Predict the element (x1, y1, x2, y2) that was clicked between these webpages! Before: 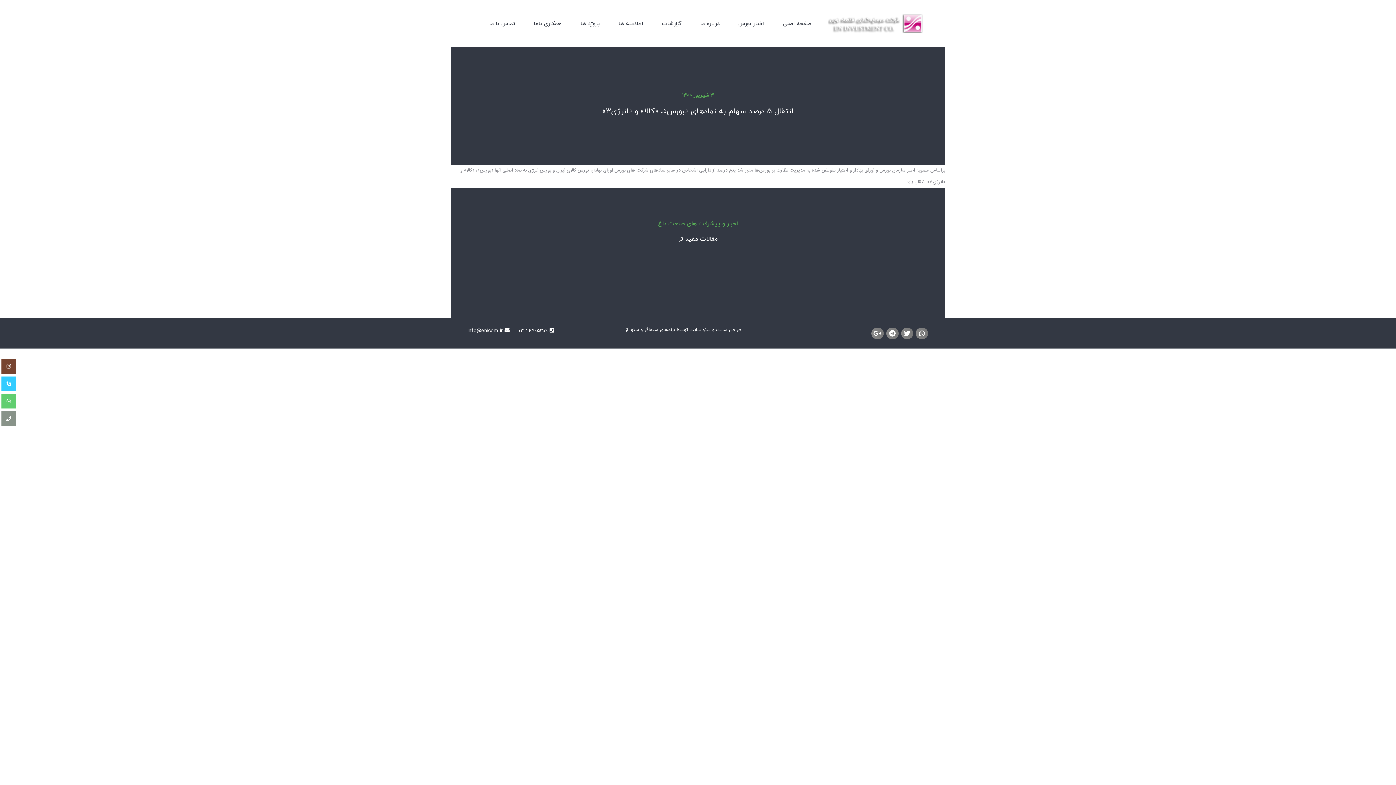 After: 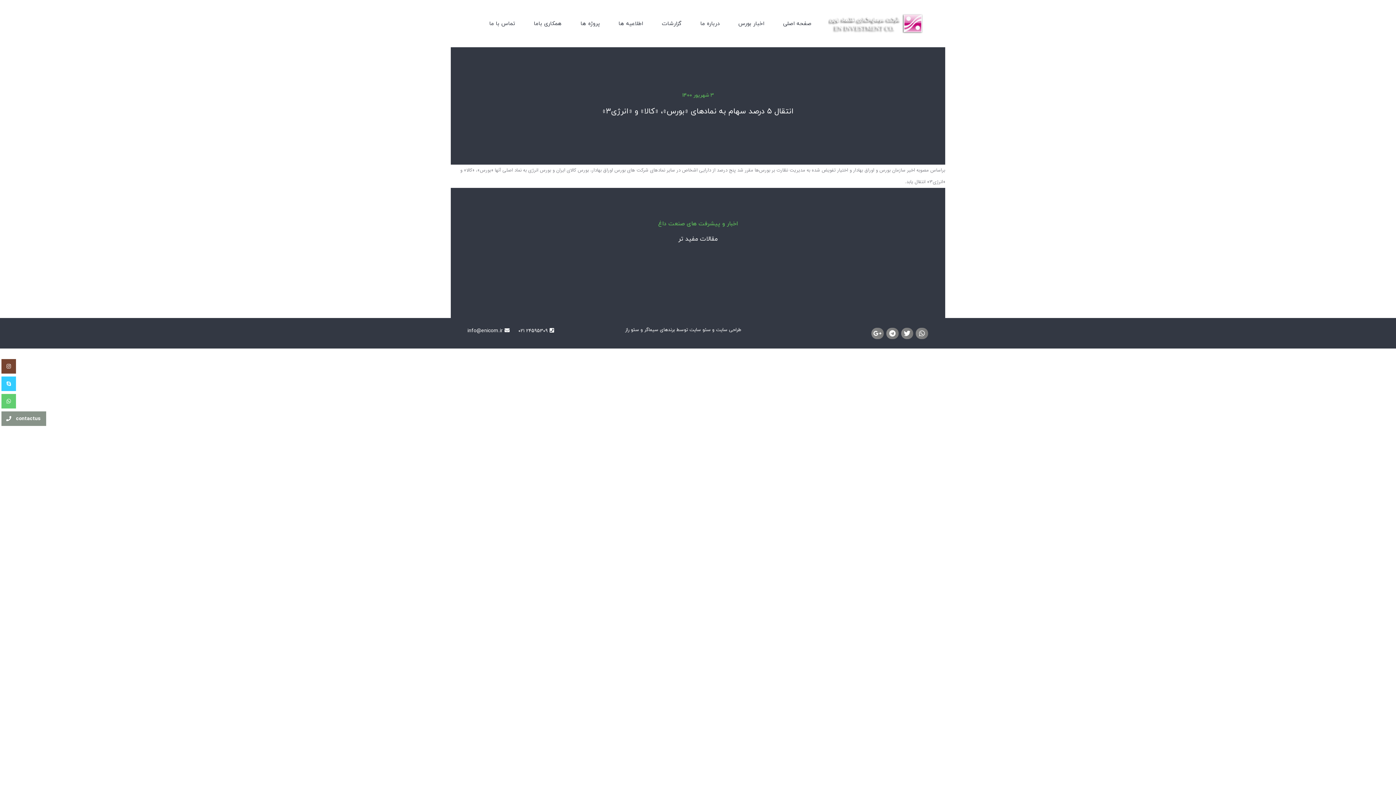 Action: bbox: (1, 411, 16, 426) label: contactus